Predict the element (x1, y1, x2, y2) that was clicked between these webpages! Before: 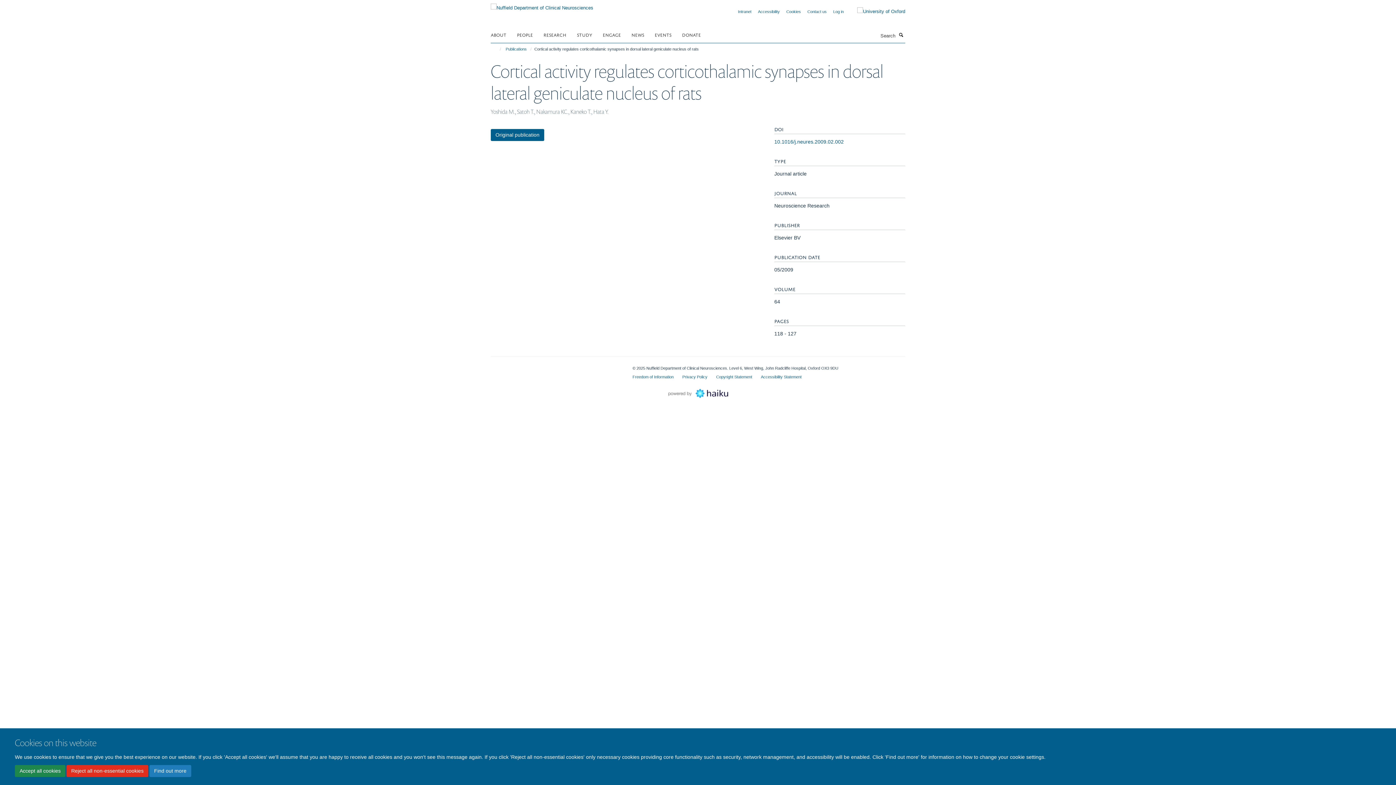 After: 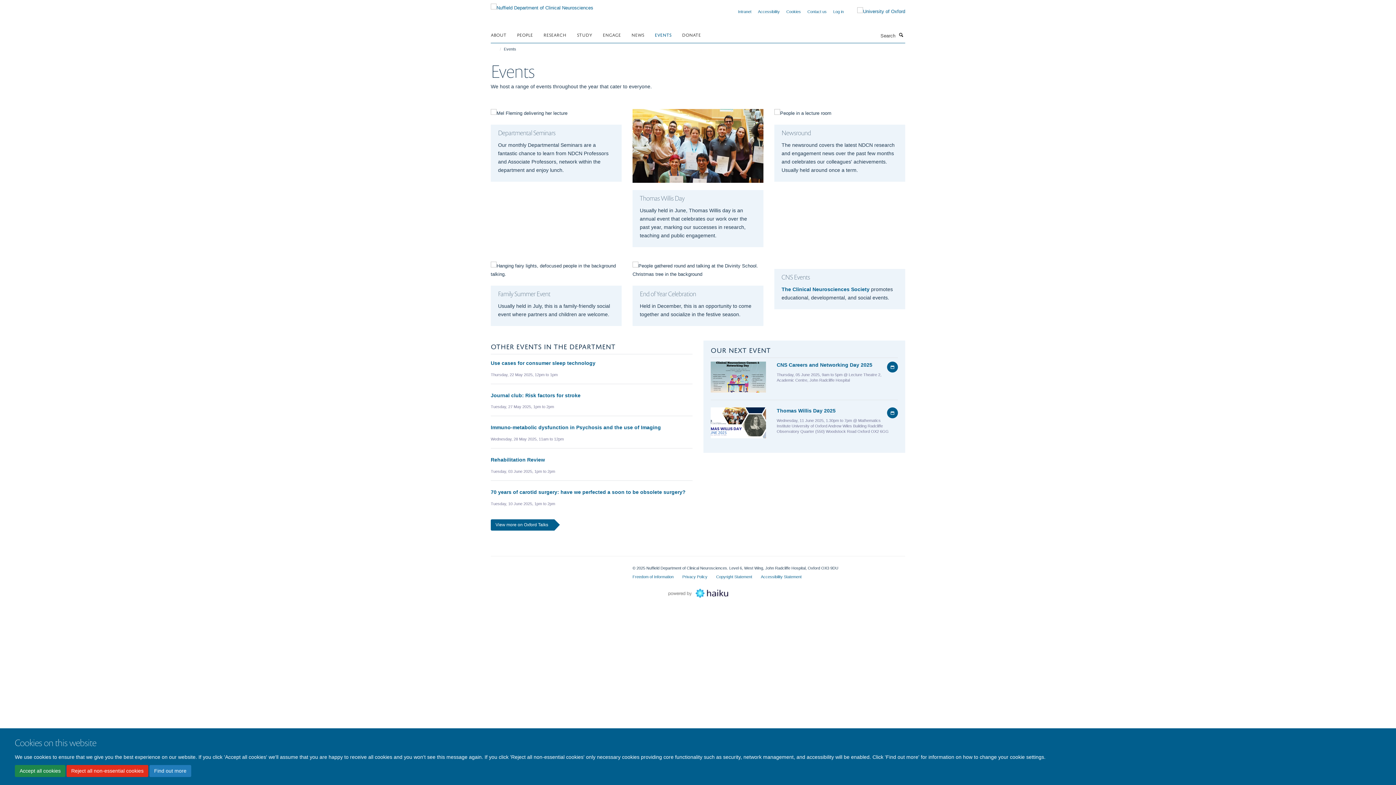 Action: bbox: (654, 29, 680, 40) label: EVENTS